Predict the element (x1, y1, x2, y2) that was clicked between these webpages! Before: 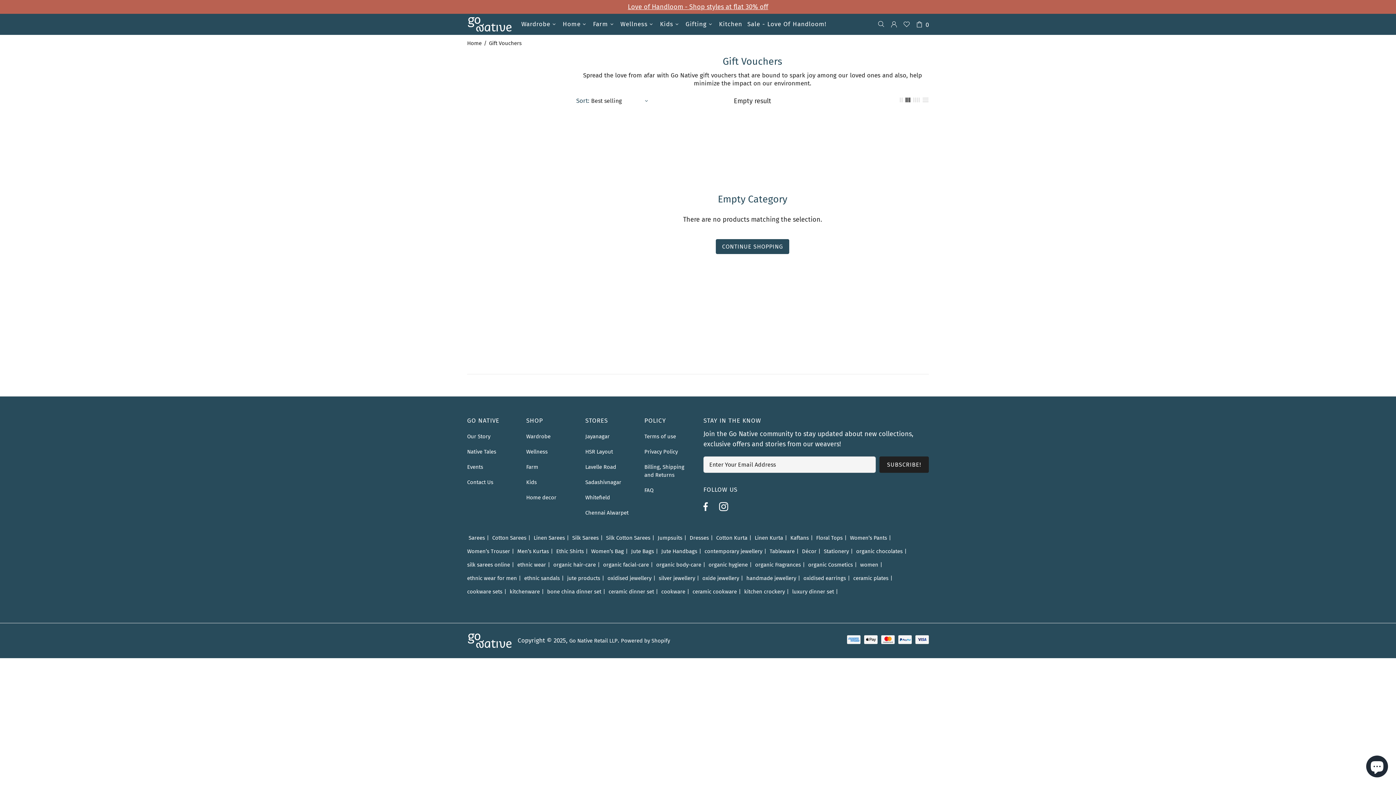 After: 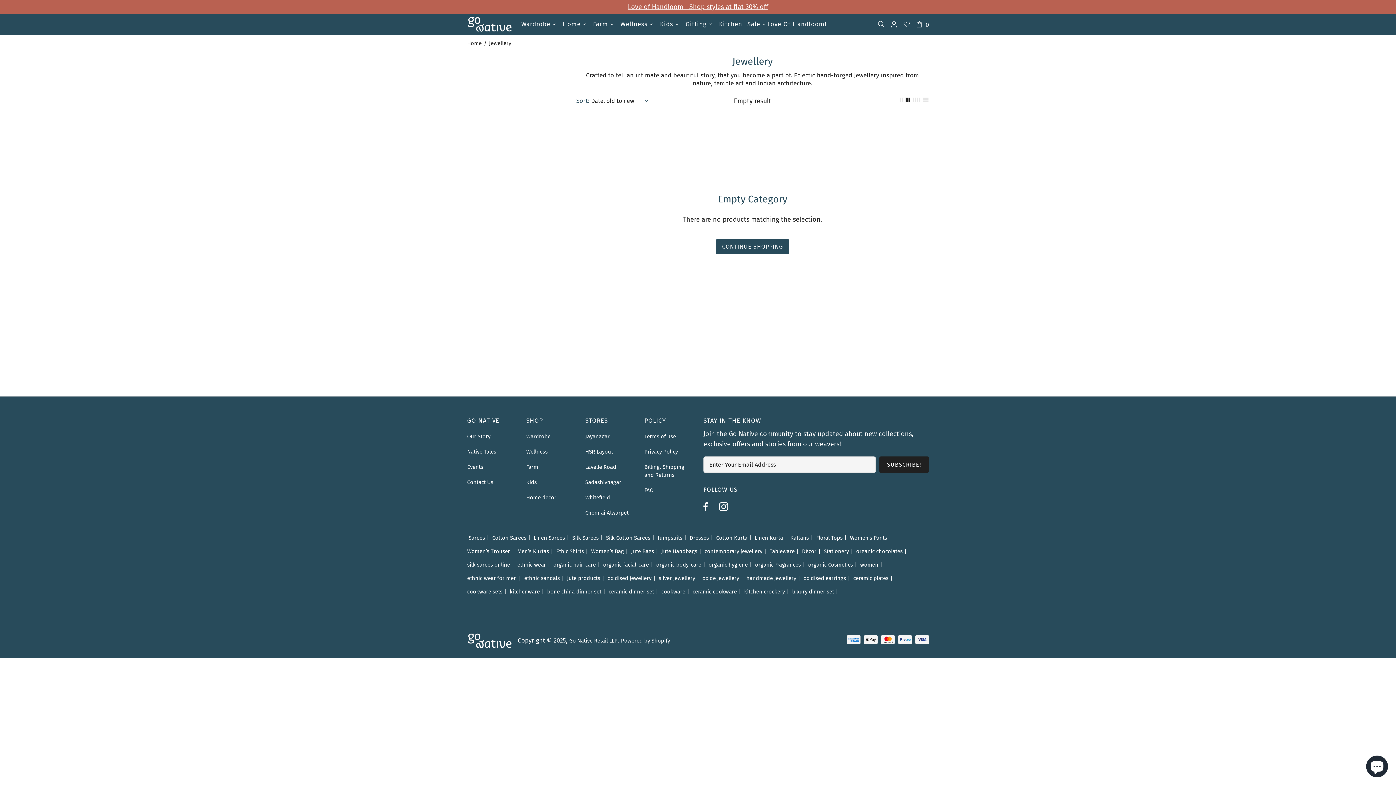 Action: label: oxide jewellery bbox: (702, 571, 743, 585)